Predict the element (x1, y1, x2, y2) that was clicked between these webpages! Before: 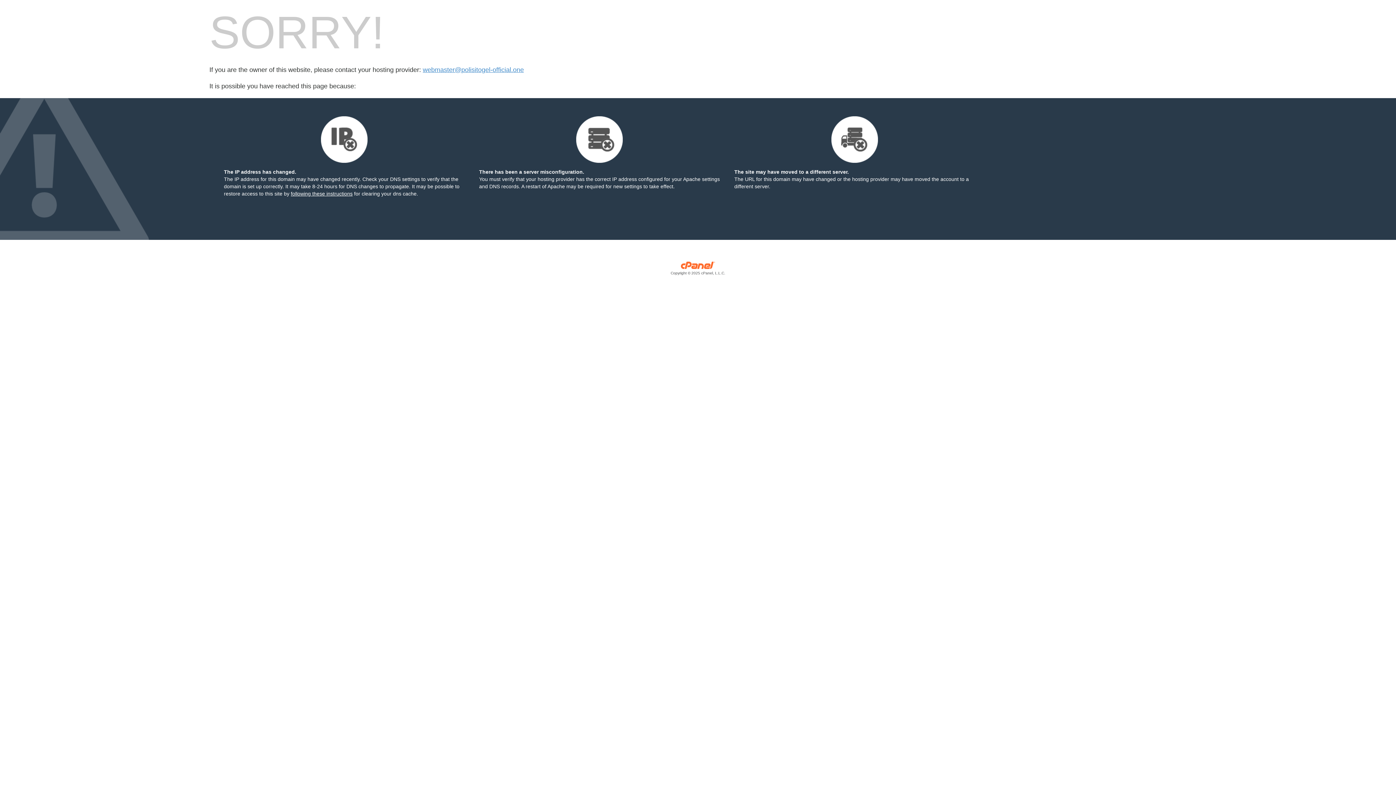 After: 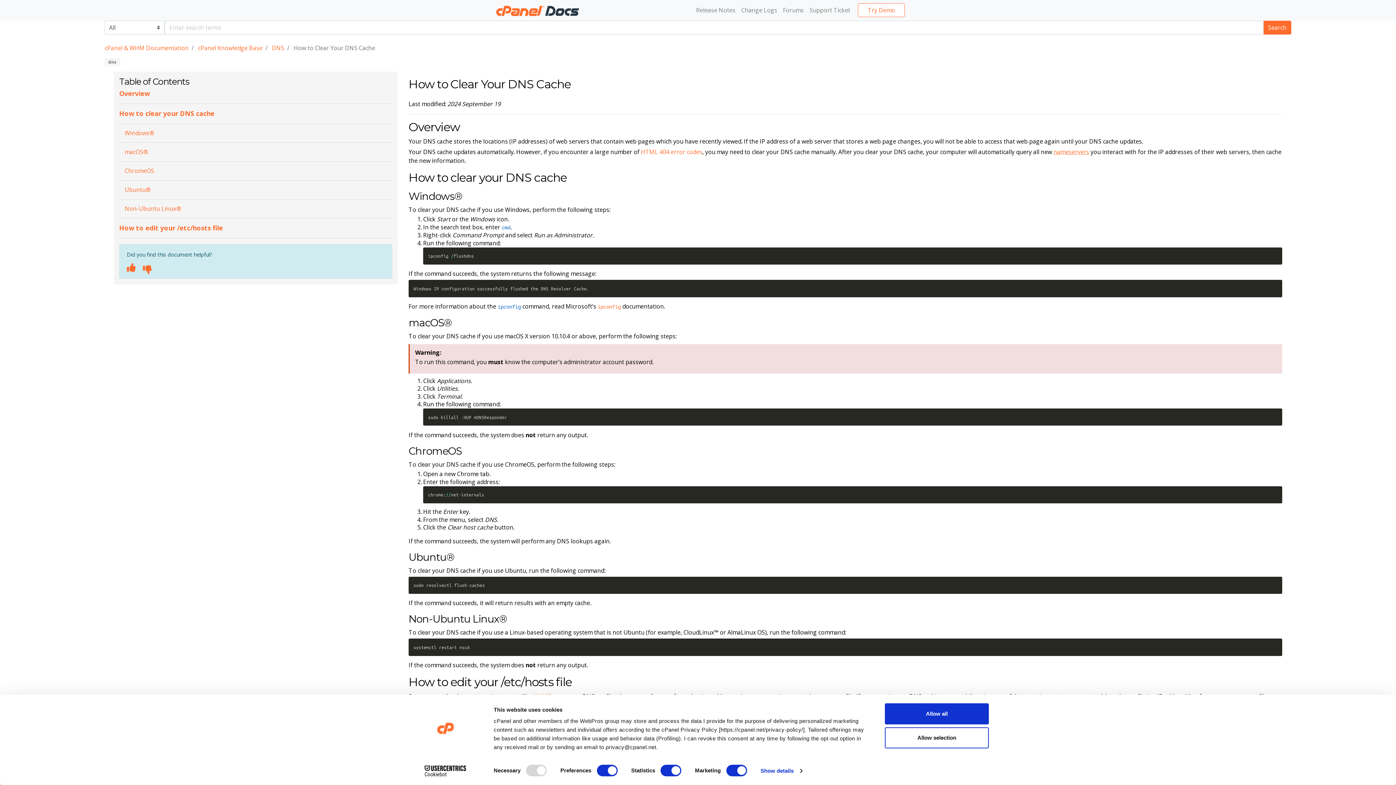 Action: bbox: (290, 190, 352, 196) label: following these instructions